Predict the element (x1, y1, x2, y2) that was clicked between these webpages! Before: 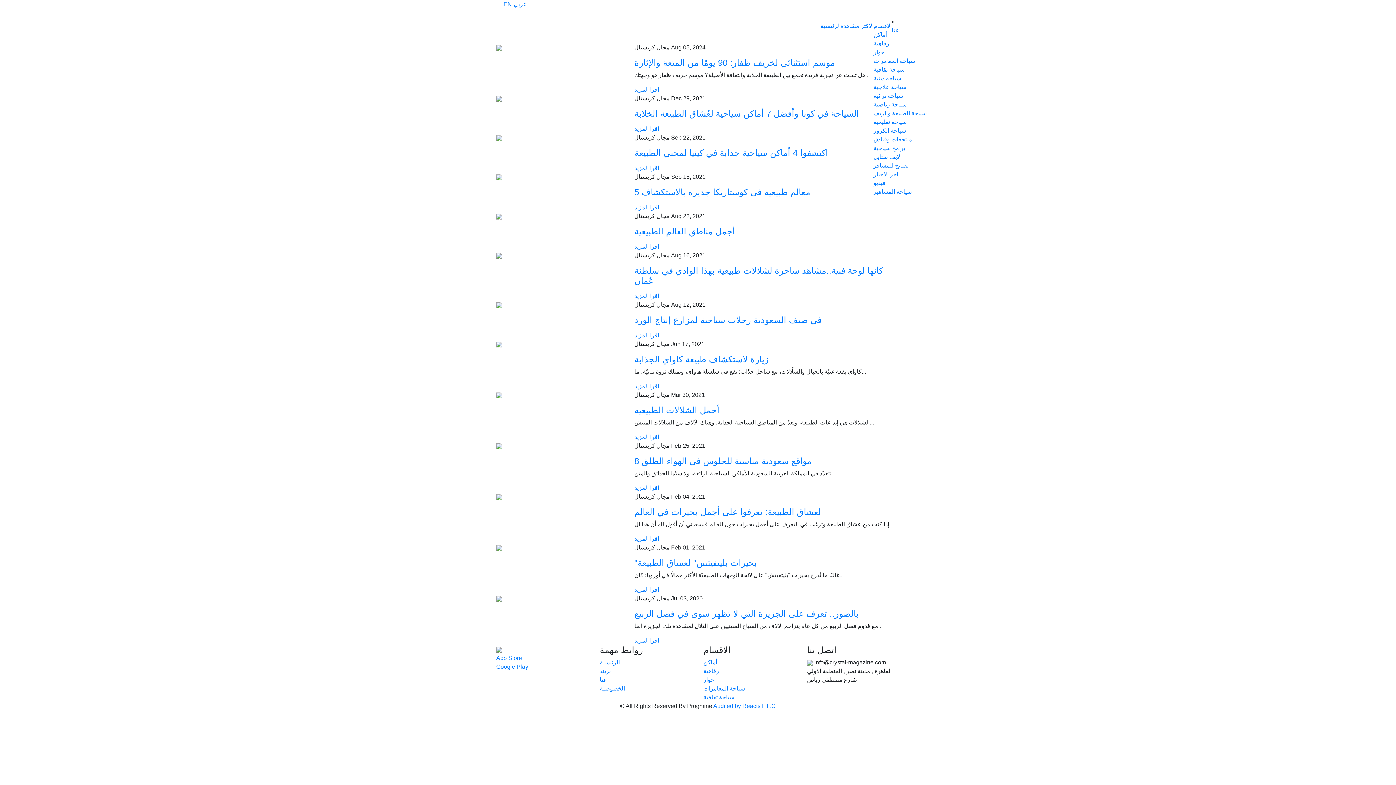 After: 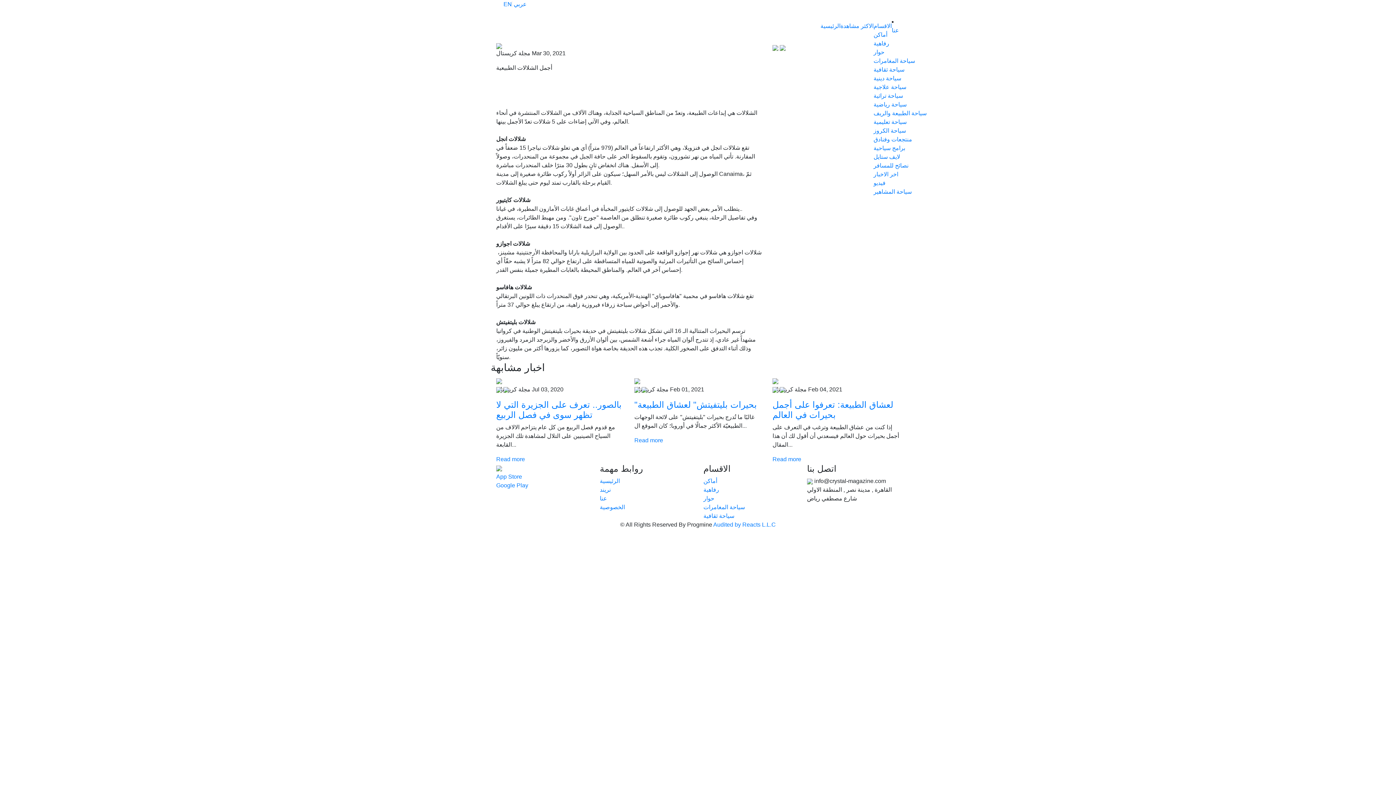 Action: label: أجمل الشلالات الطبيعية bbox: (634, 405, 900, 415)